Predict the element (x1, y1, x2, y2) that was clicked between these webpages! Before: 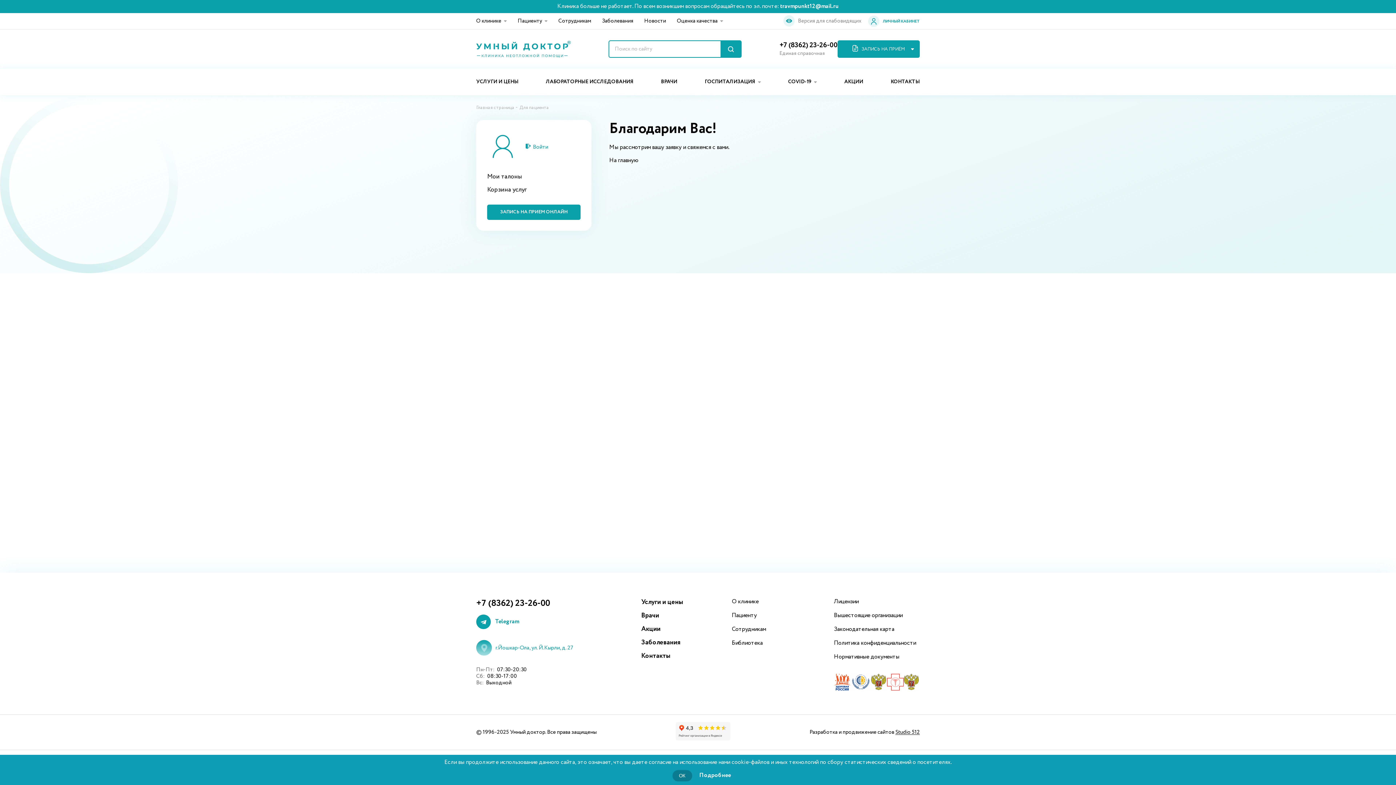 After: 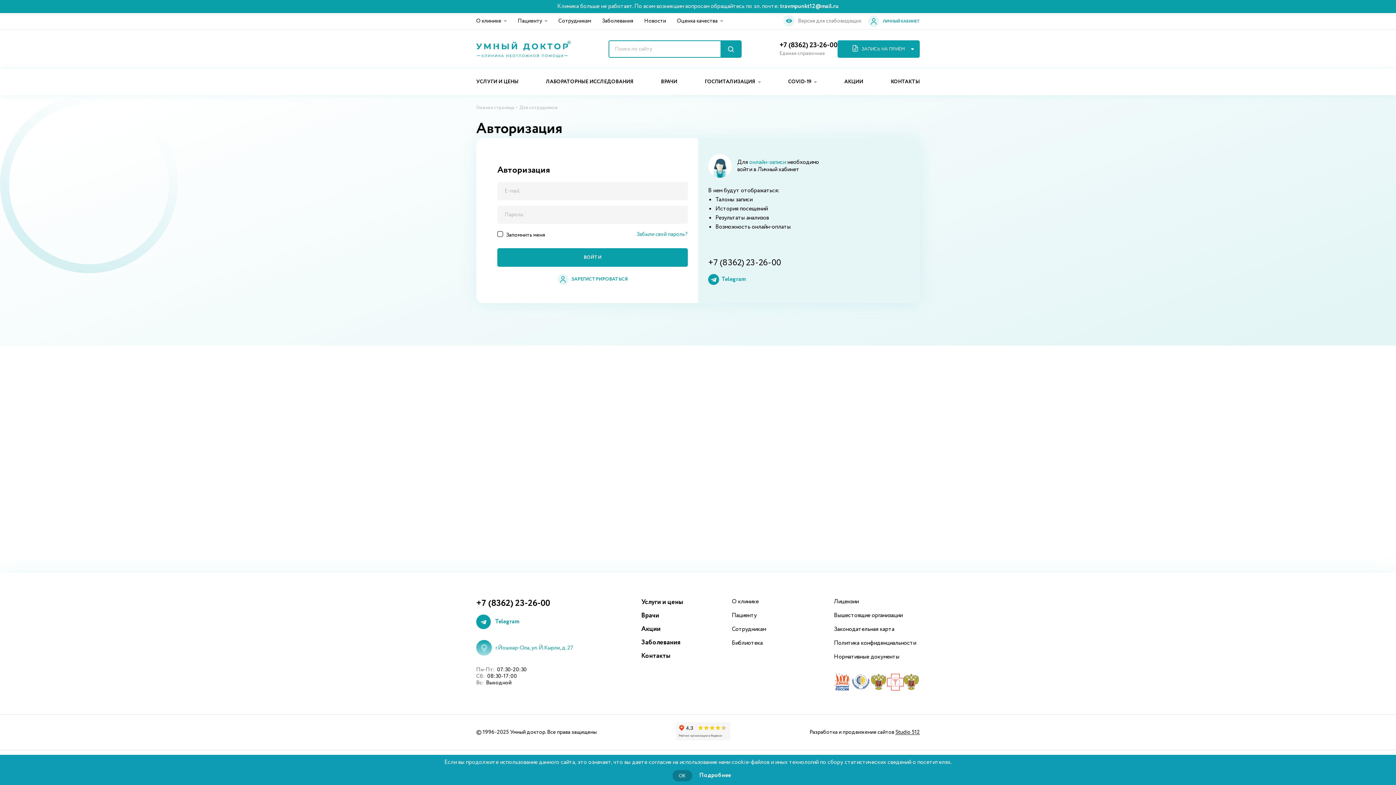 Action: bbox: (732, 626, 766, 633) label: Сотрудникам